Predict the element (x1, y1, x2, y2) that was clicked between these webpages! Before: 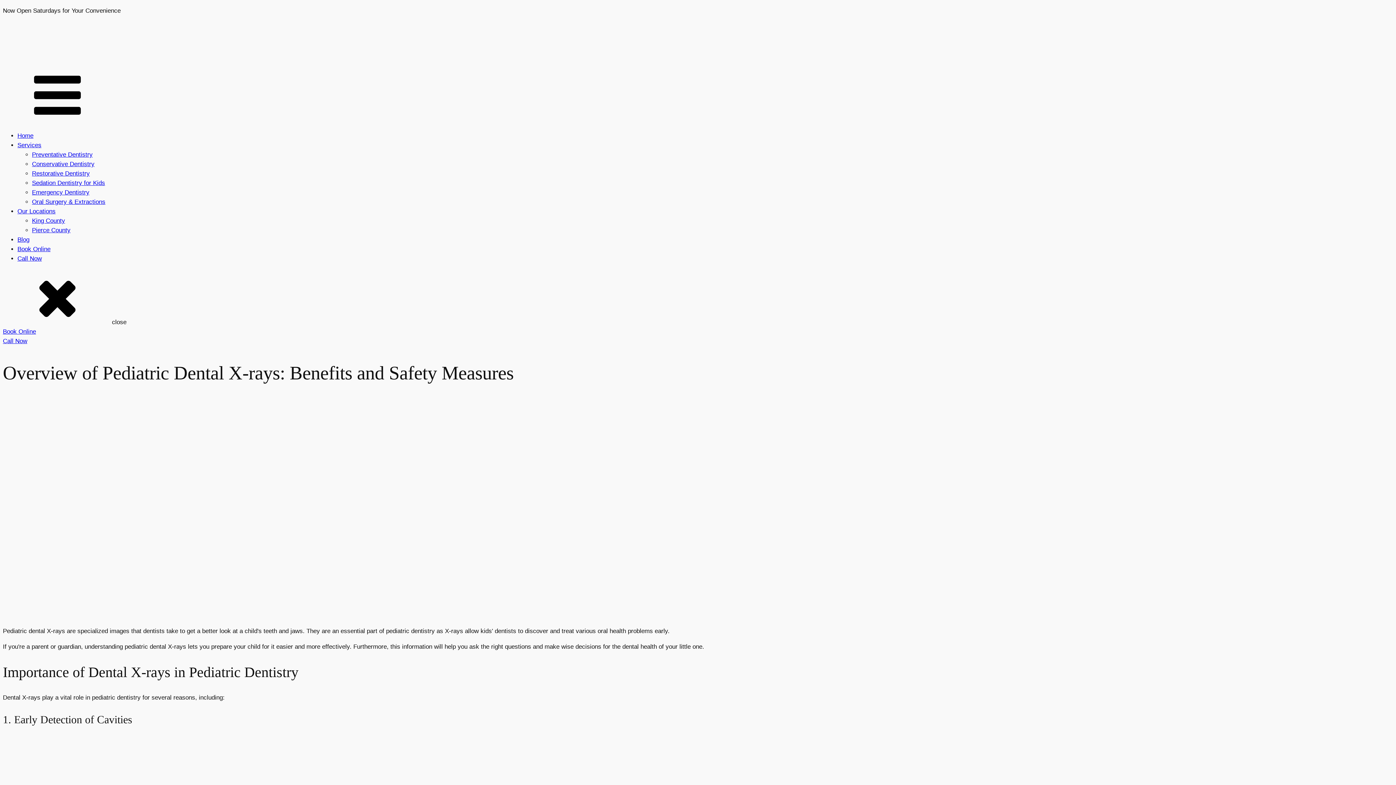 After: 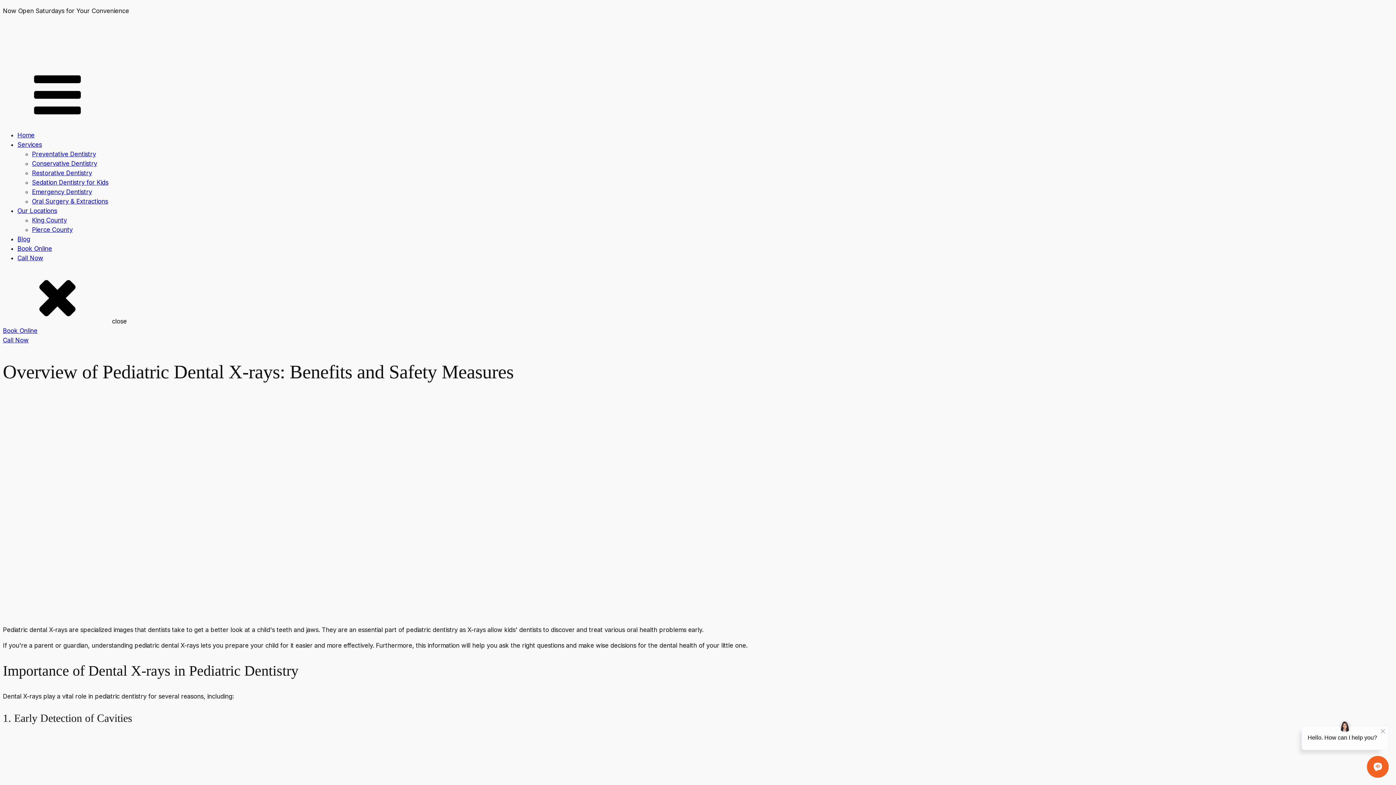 Action: bbox: (32, 217, 65, 224) label: King County